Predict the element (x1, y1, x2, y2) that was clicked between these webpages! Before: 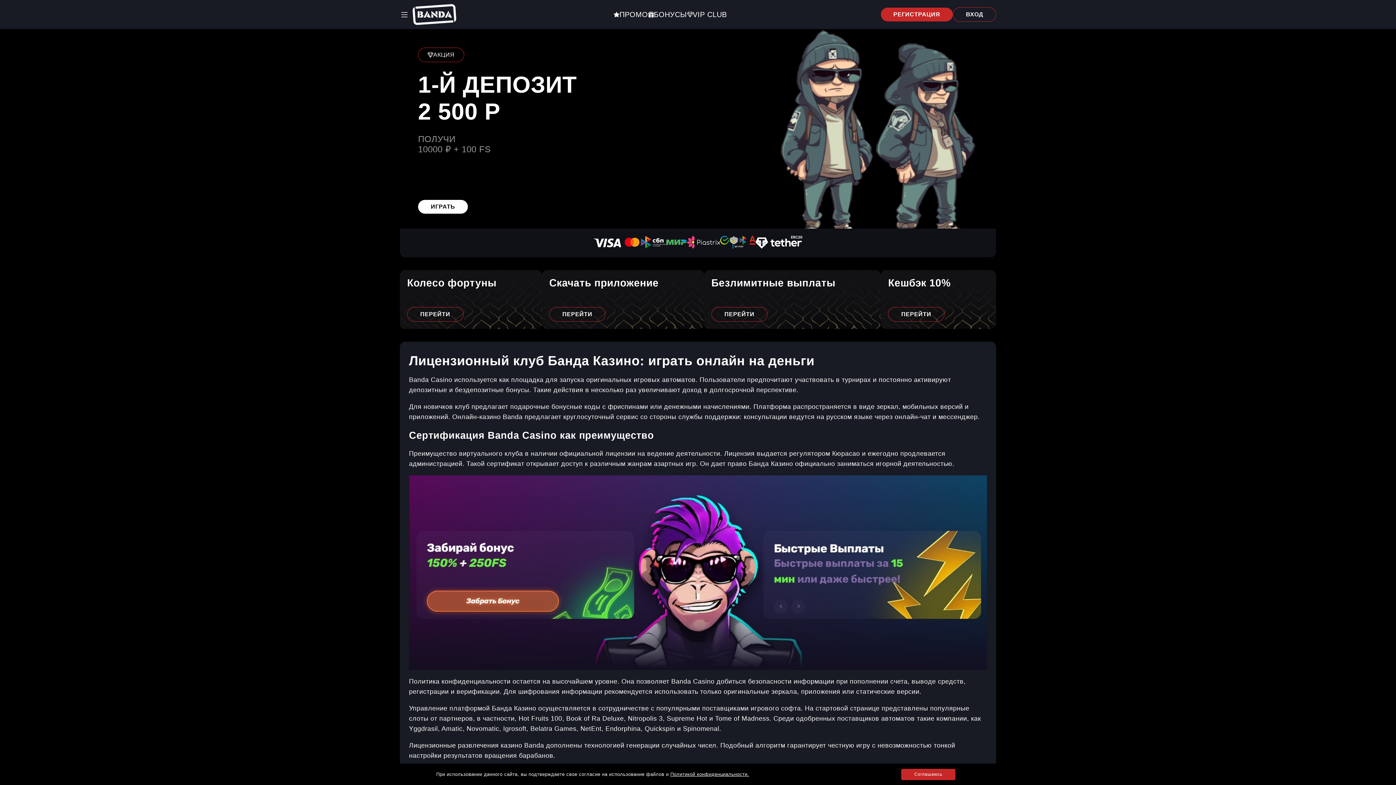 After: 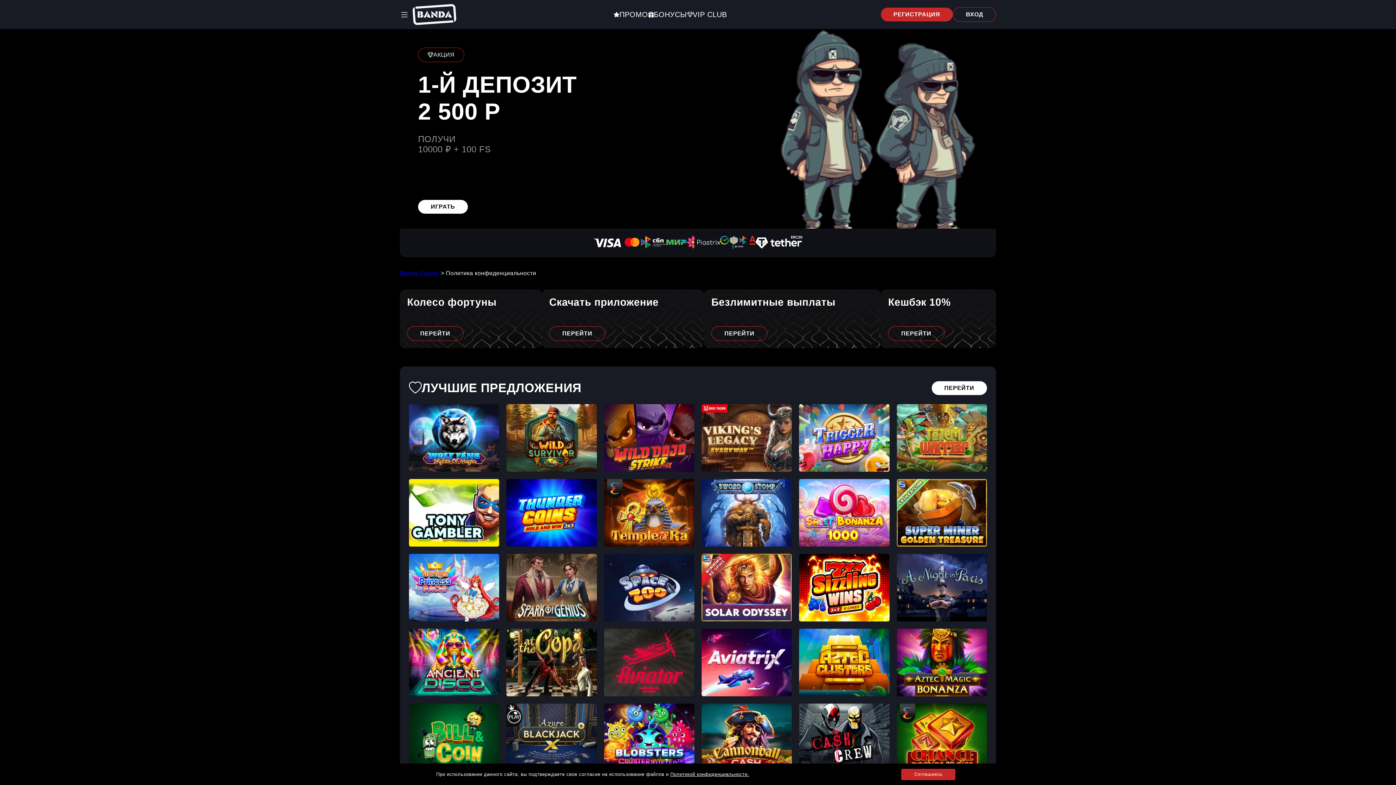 Action: label: Политикой конфиденциальности. bbox: (670, 772, 749, 777)